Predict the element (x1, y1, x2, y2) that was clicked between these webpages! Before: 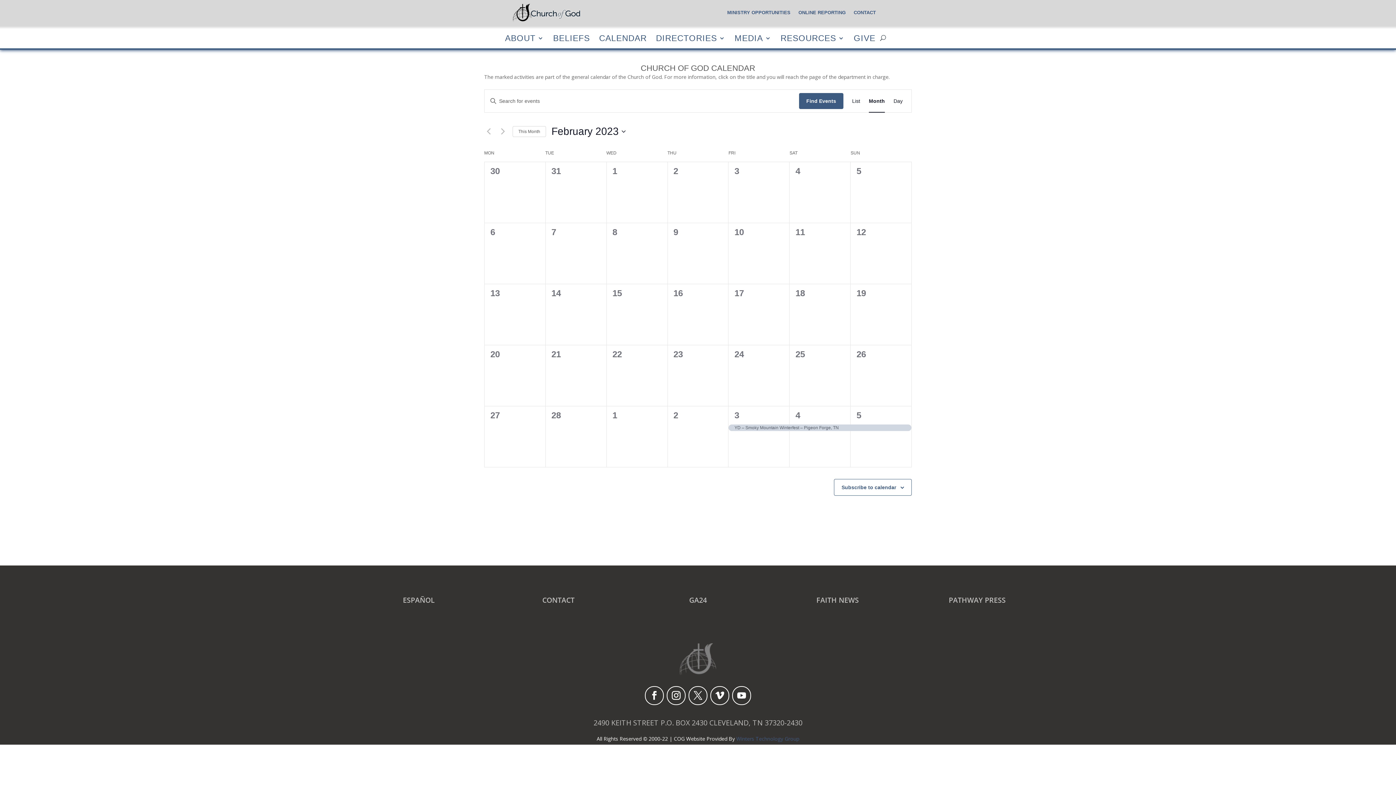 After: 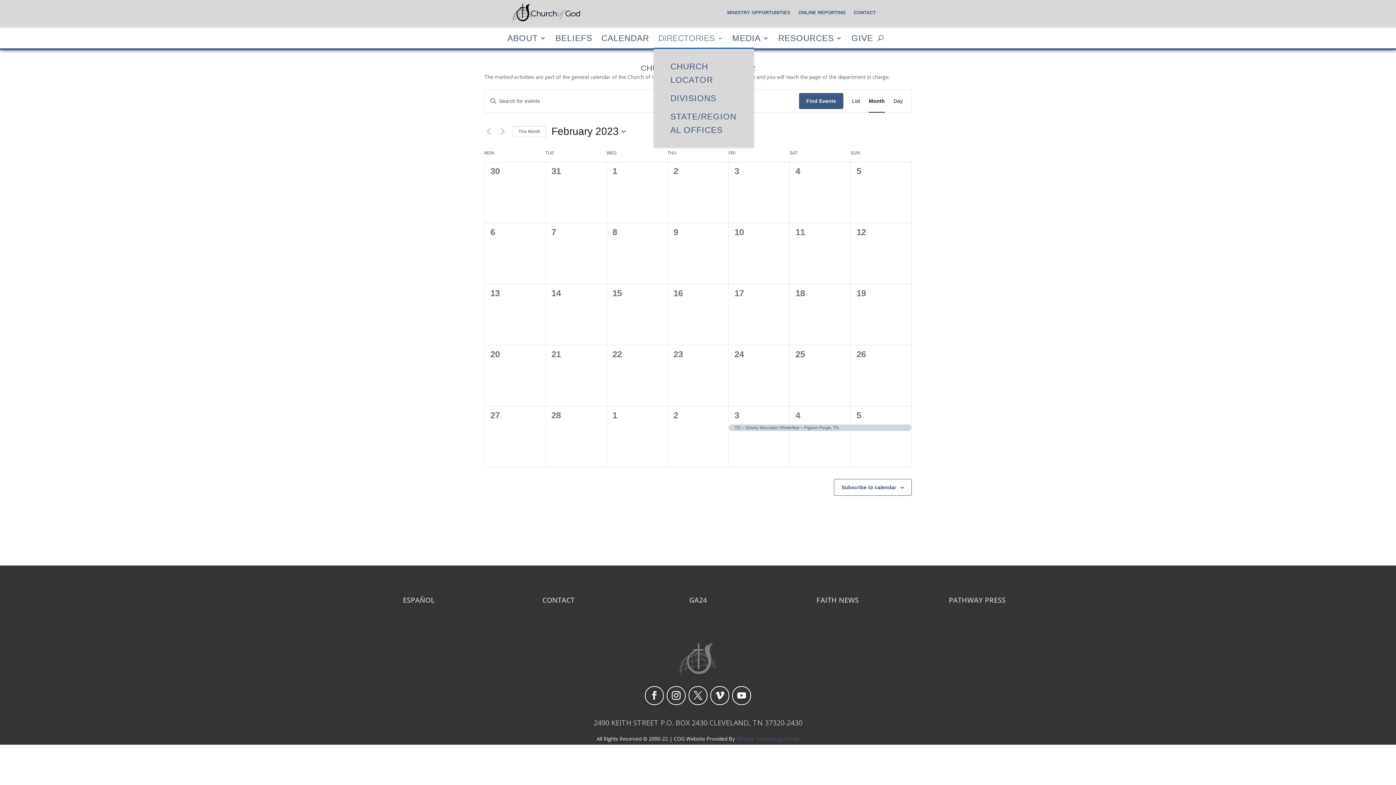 Action: label: DIRECTORIES bbox: (656, 31, 725, 48)